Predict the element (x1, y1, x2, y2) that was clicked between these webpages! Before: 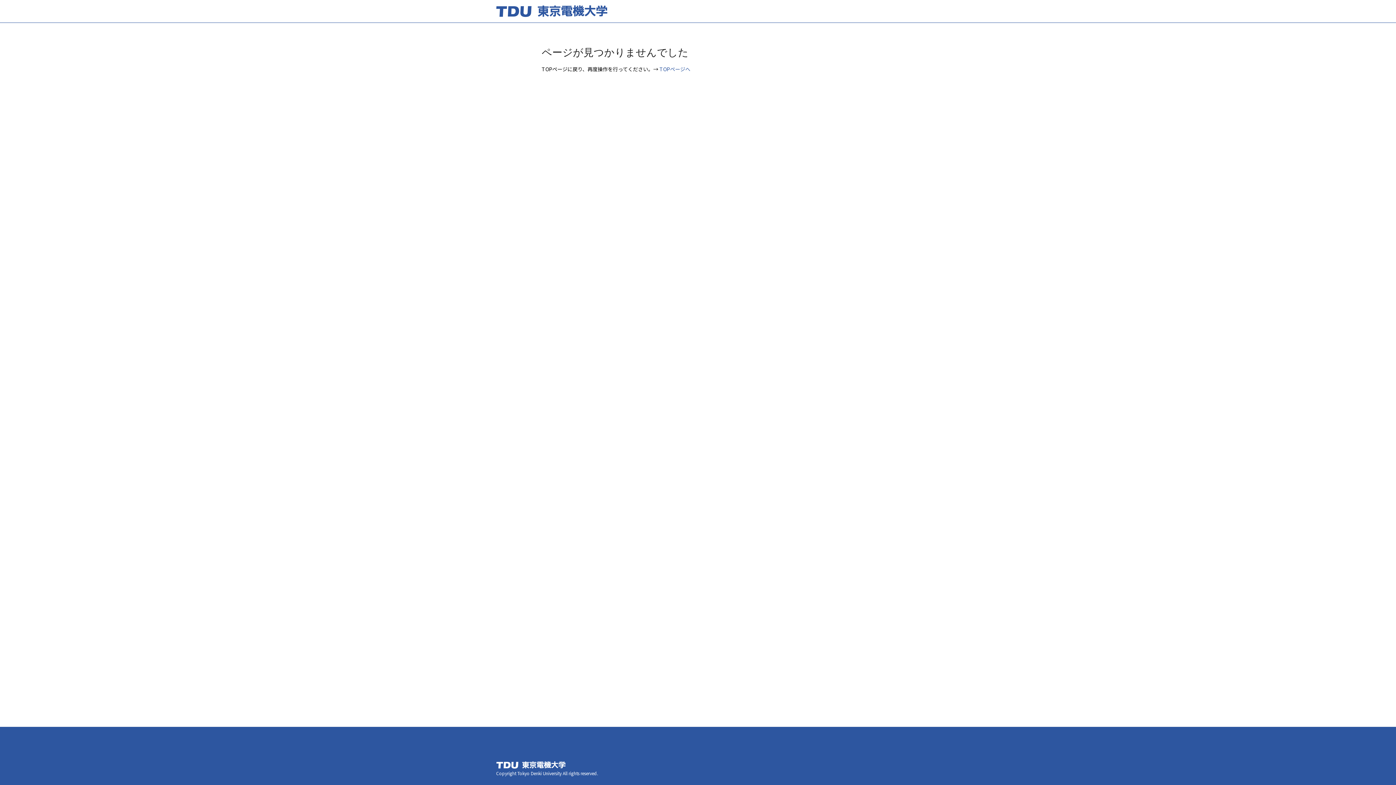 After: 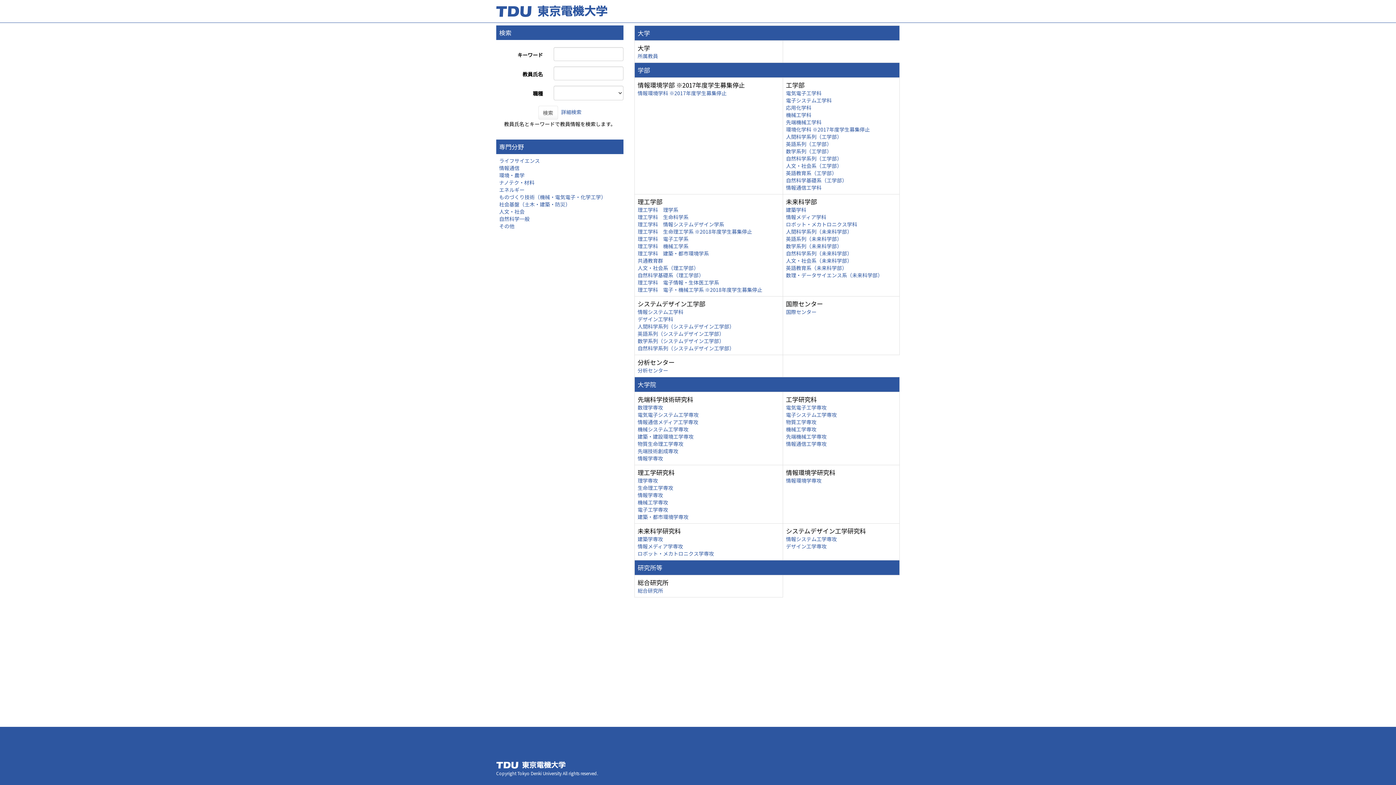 Action: bbox: (659, 65, 690, 72) label: TOPページへ